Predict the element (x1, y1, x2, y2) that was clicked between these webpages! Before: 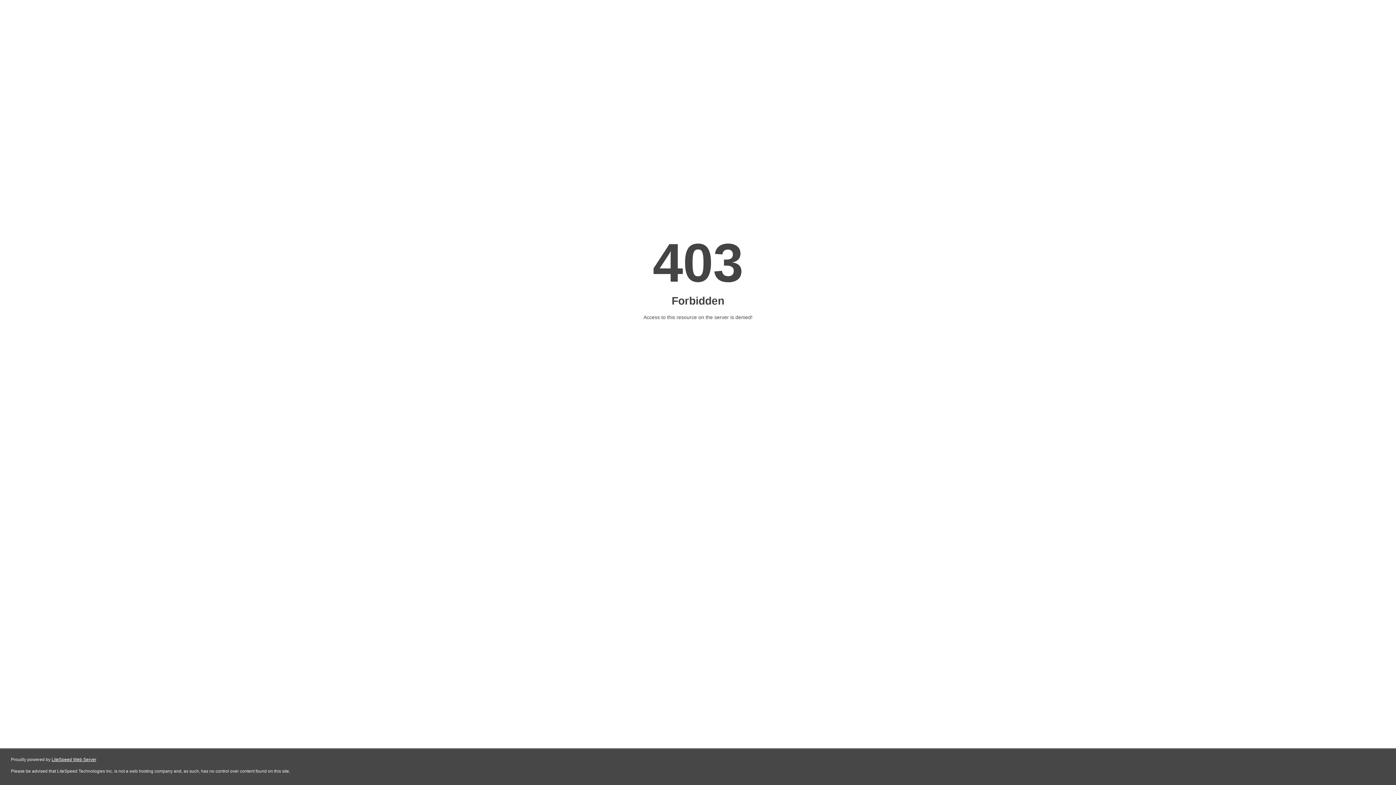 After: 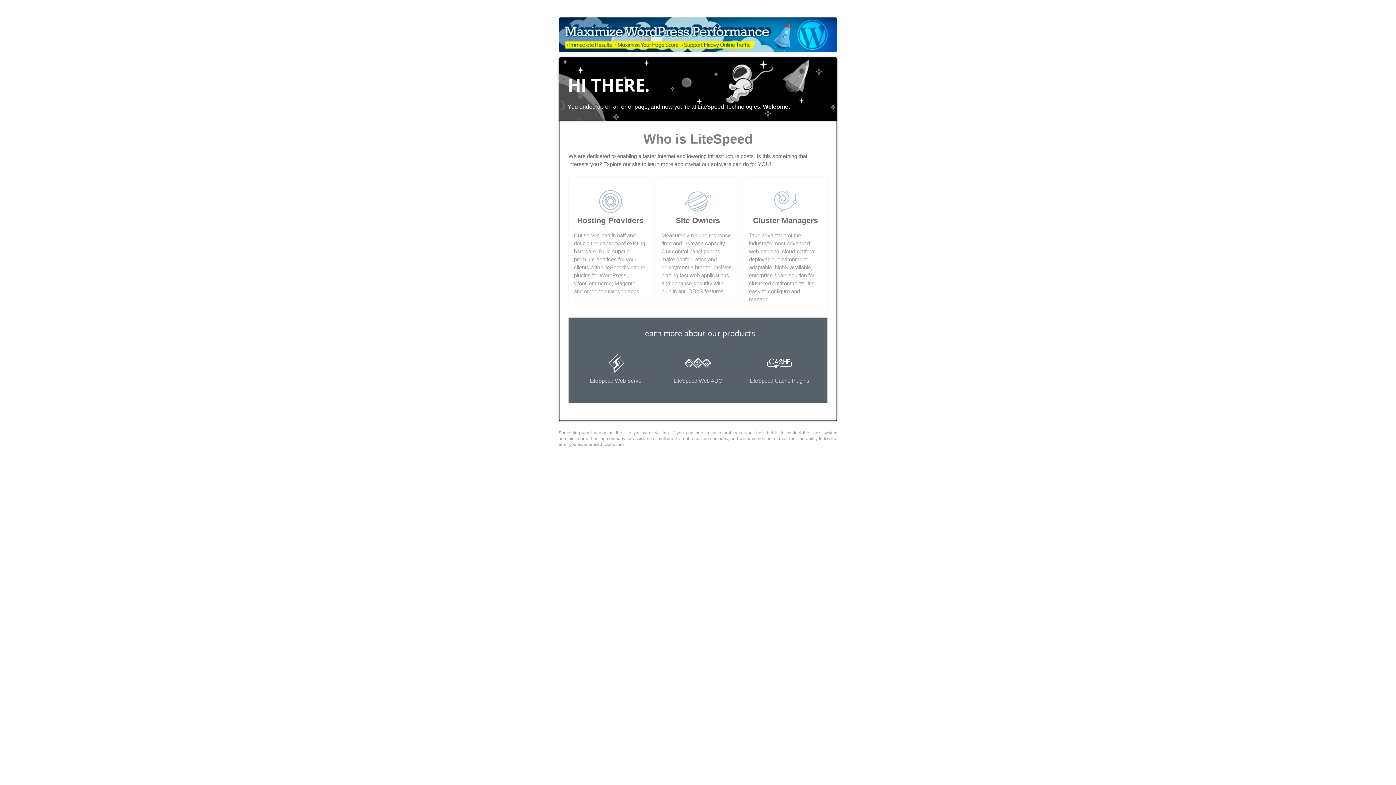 Action: bbox: (51, 757, 96, 762) label: LiteSpeed Web Server